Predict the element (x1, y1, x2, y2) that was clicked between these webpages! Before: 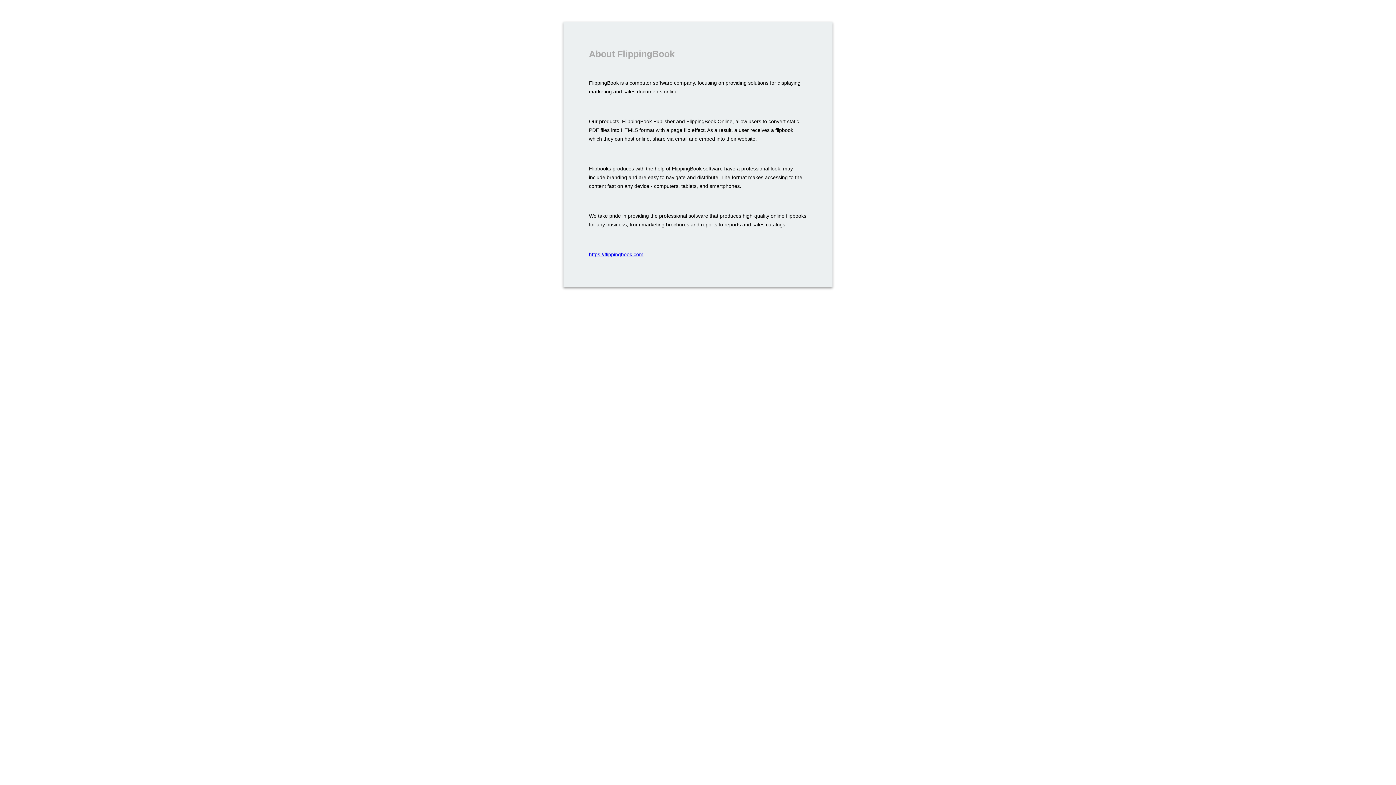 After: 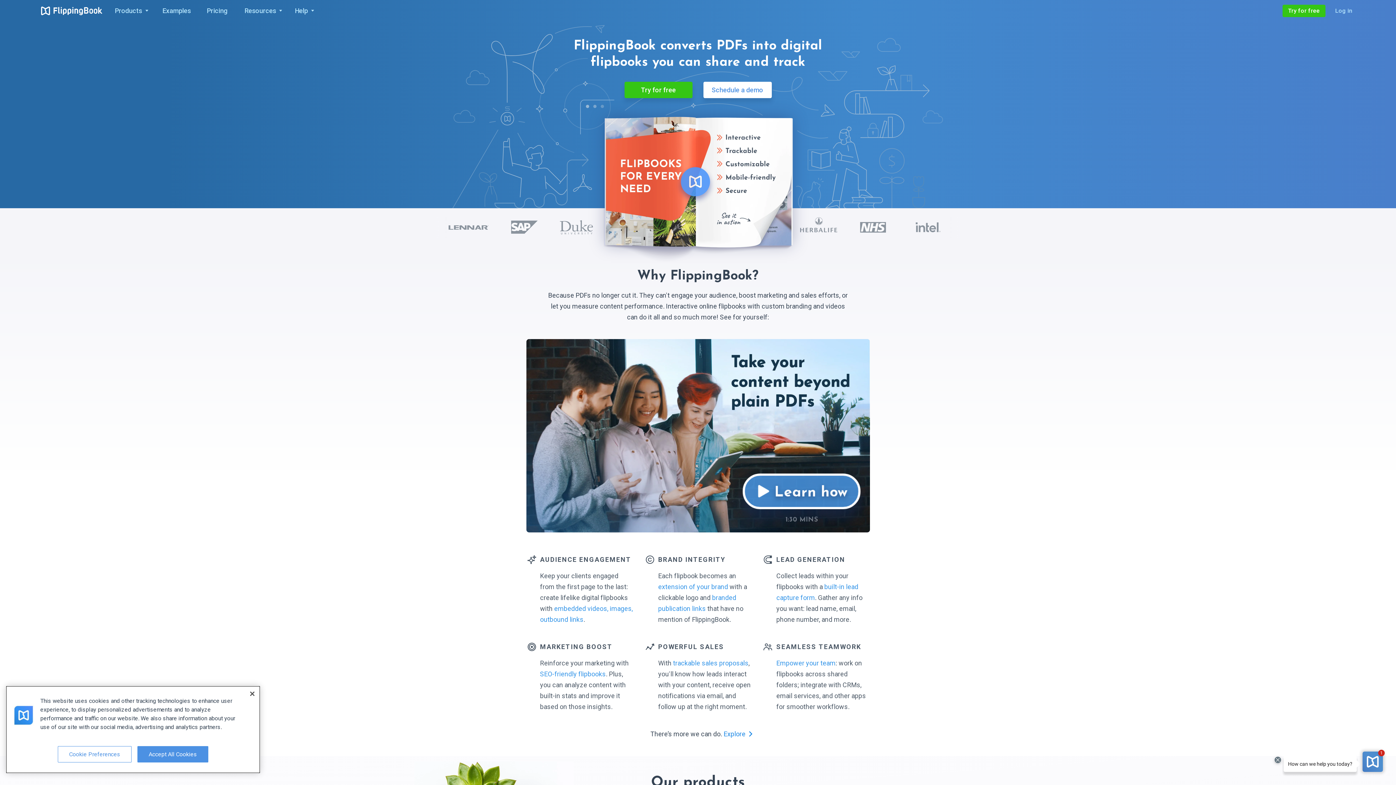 Action: label: https://flippingbook.com bbox: (589, 251, 643, 257)